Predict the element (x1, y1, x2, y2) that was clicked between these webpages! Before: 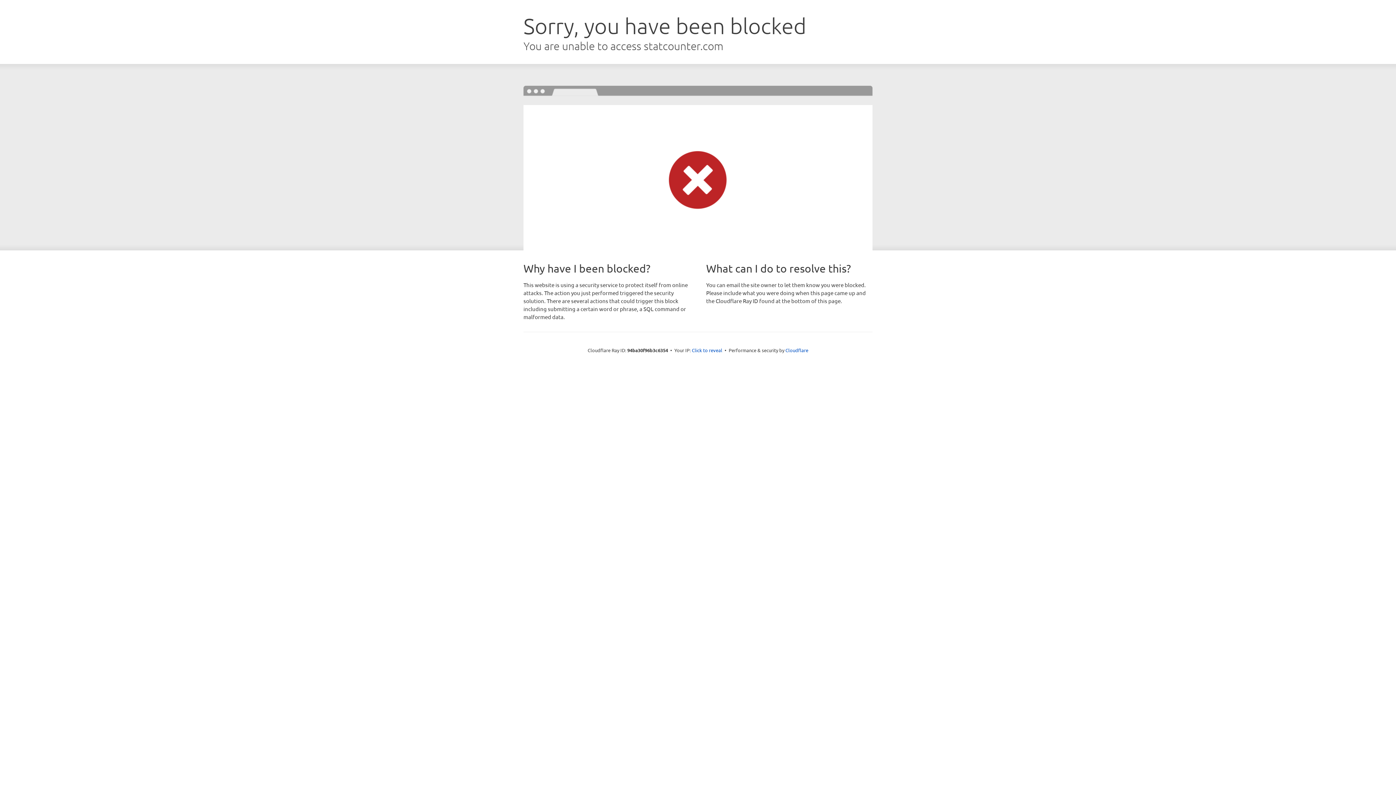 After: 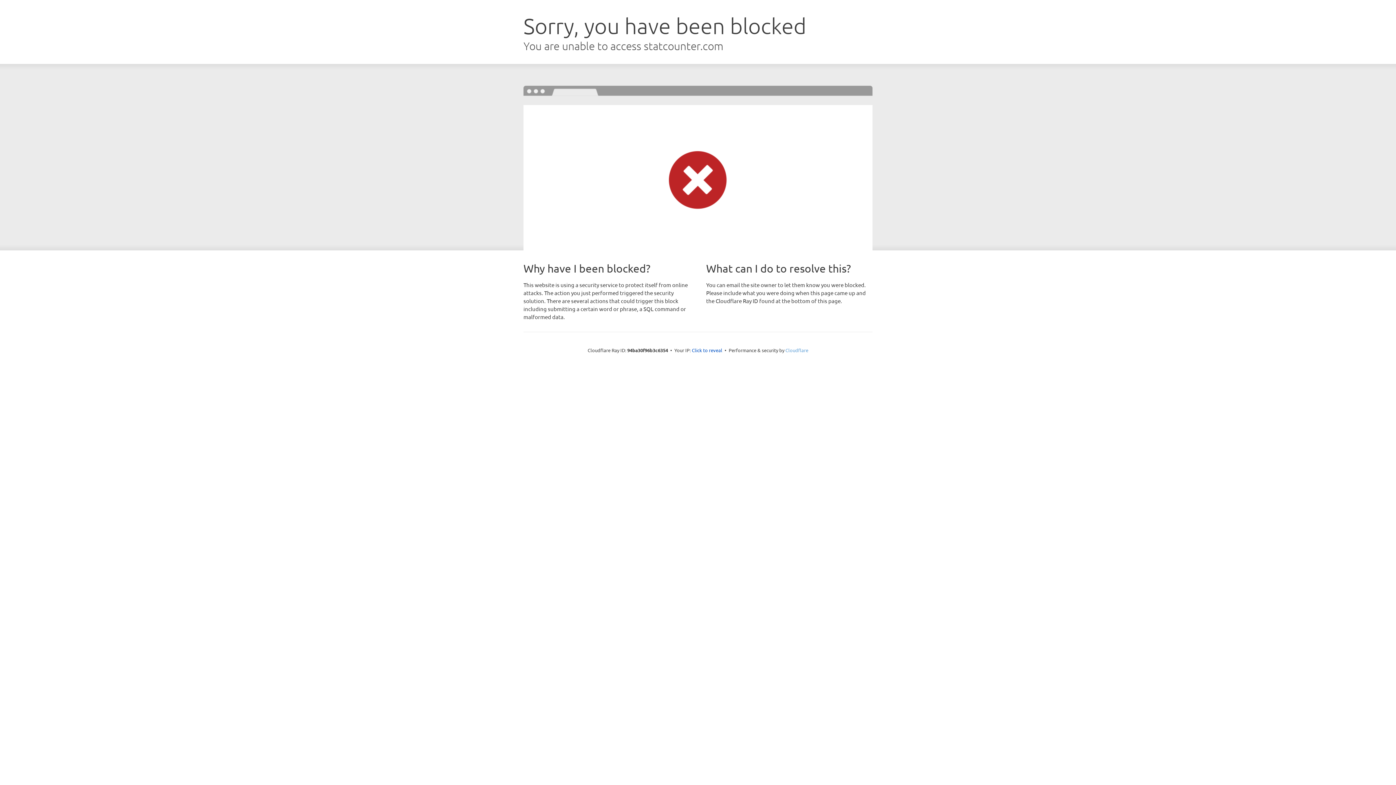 Action: label: Cloudflare bbox: (785, 347, 808, 353)